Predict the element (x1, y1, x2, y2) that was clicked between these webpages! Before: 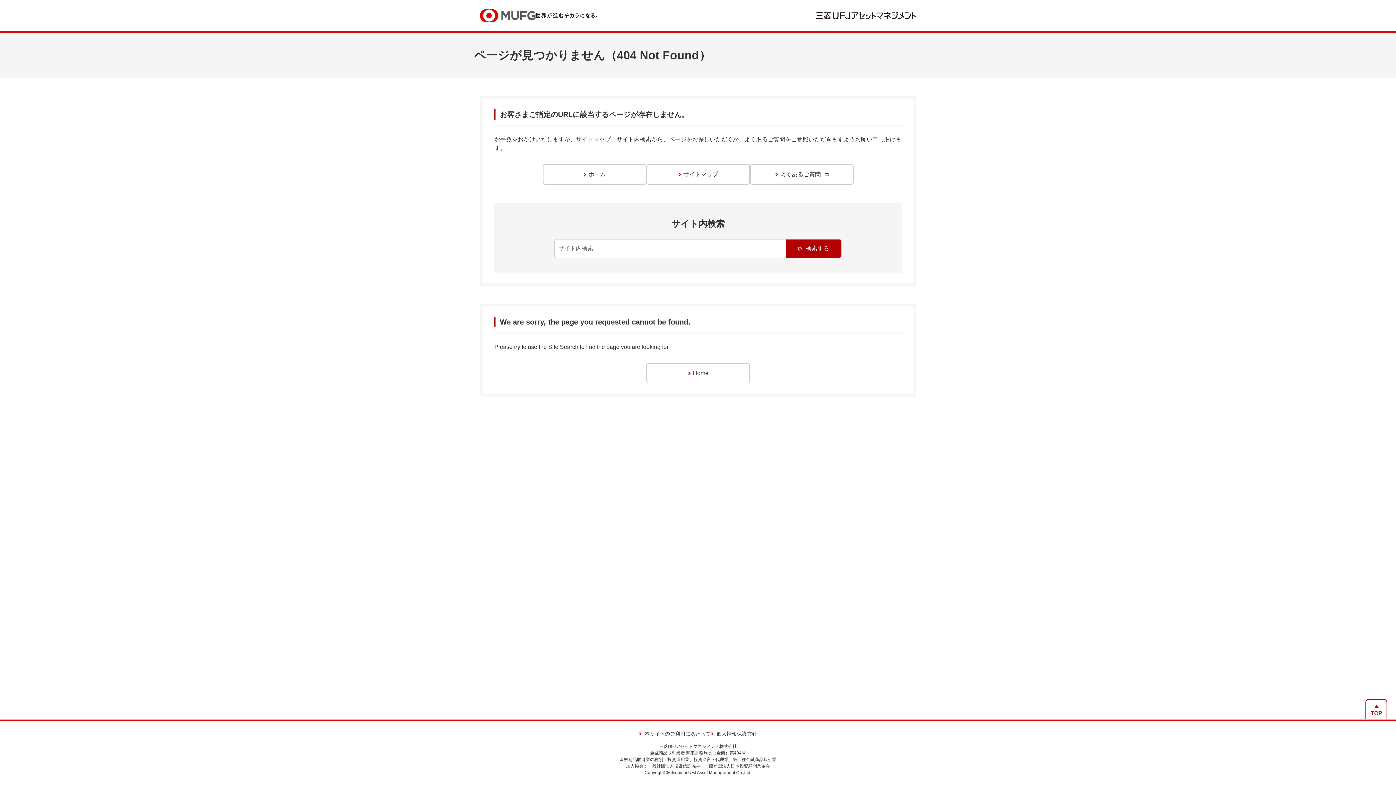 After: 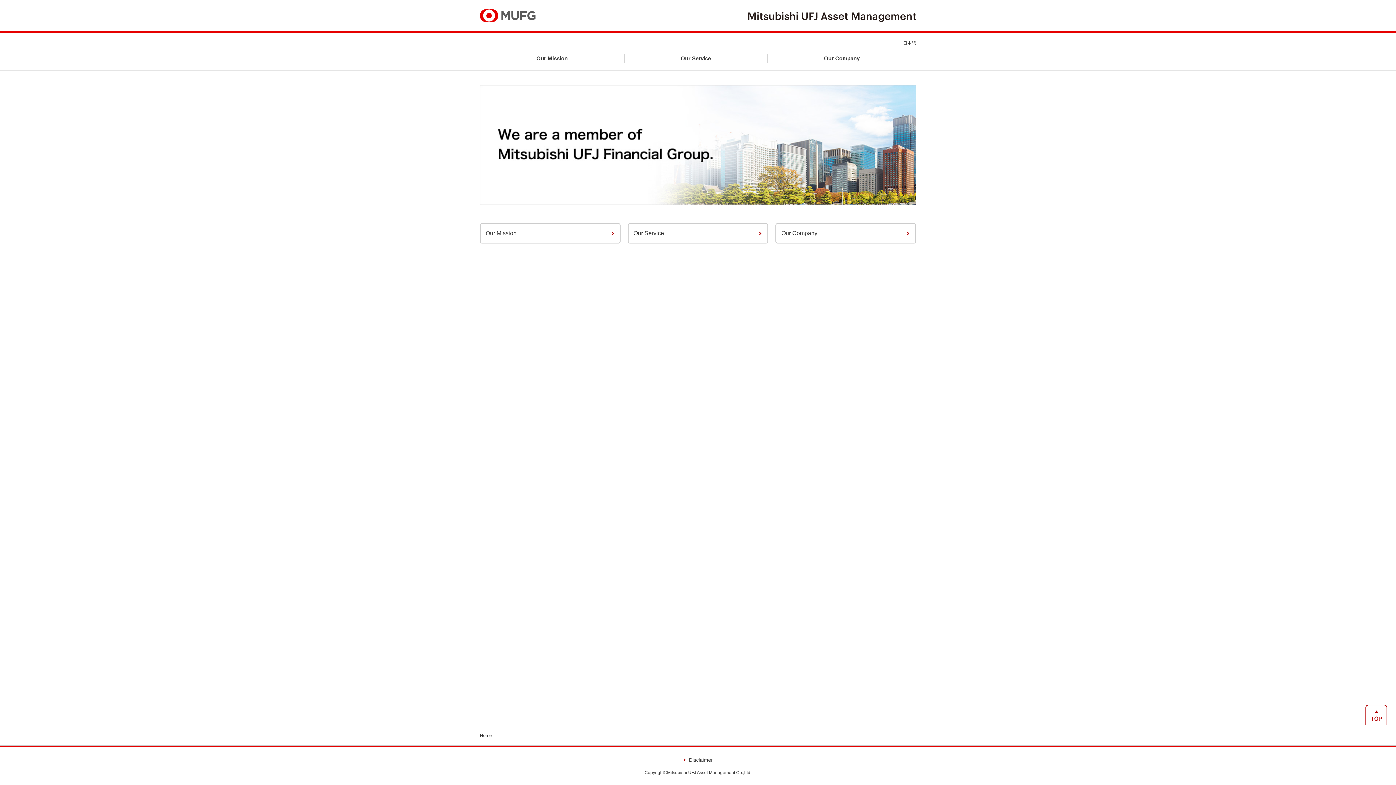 Action: bbox: (646, 363, 750, 383) label: Home